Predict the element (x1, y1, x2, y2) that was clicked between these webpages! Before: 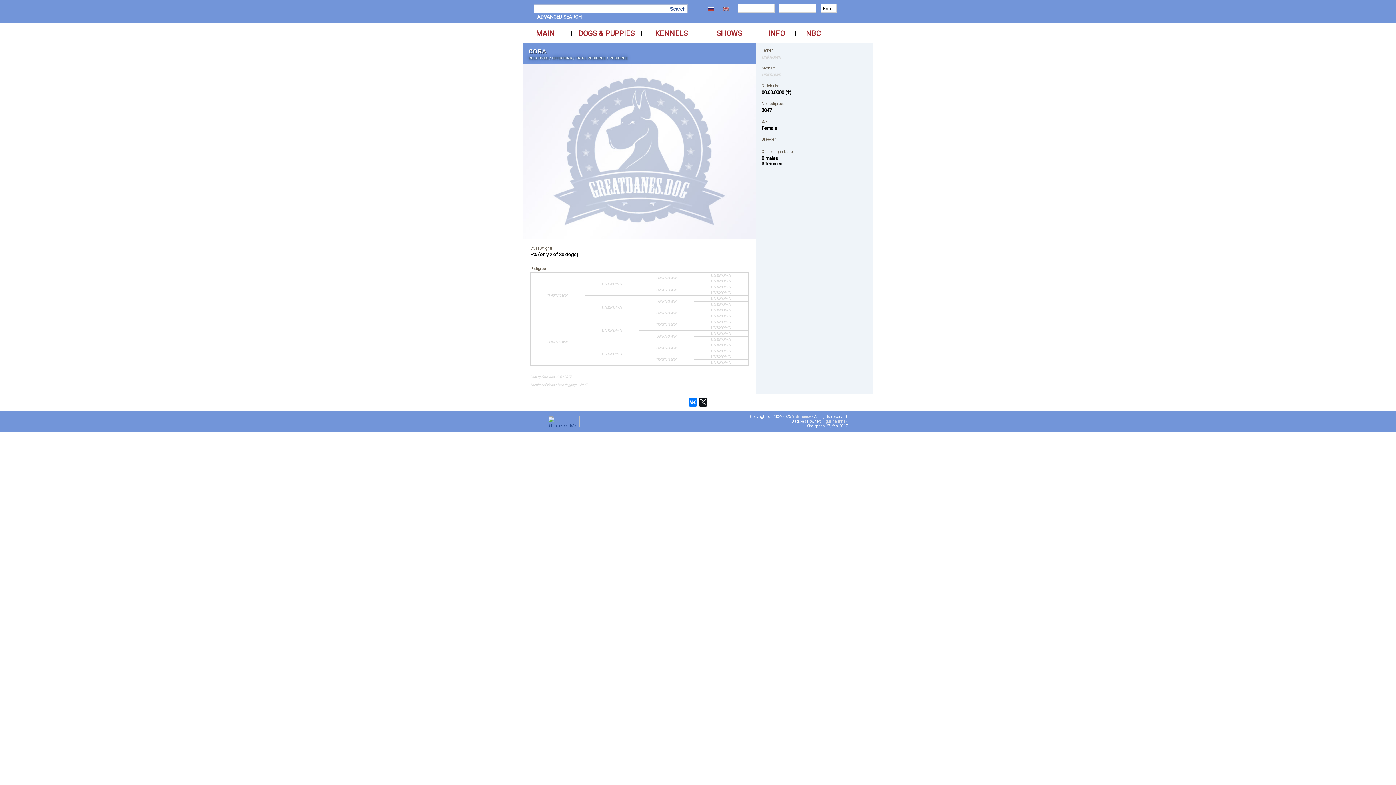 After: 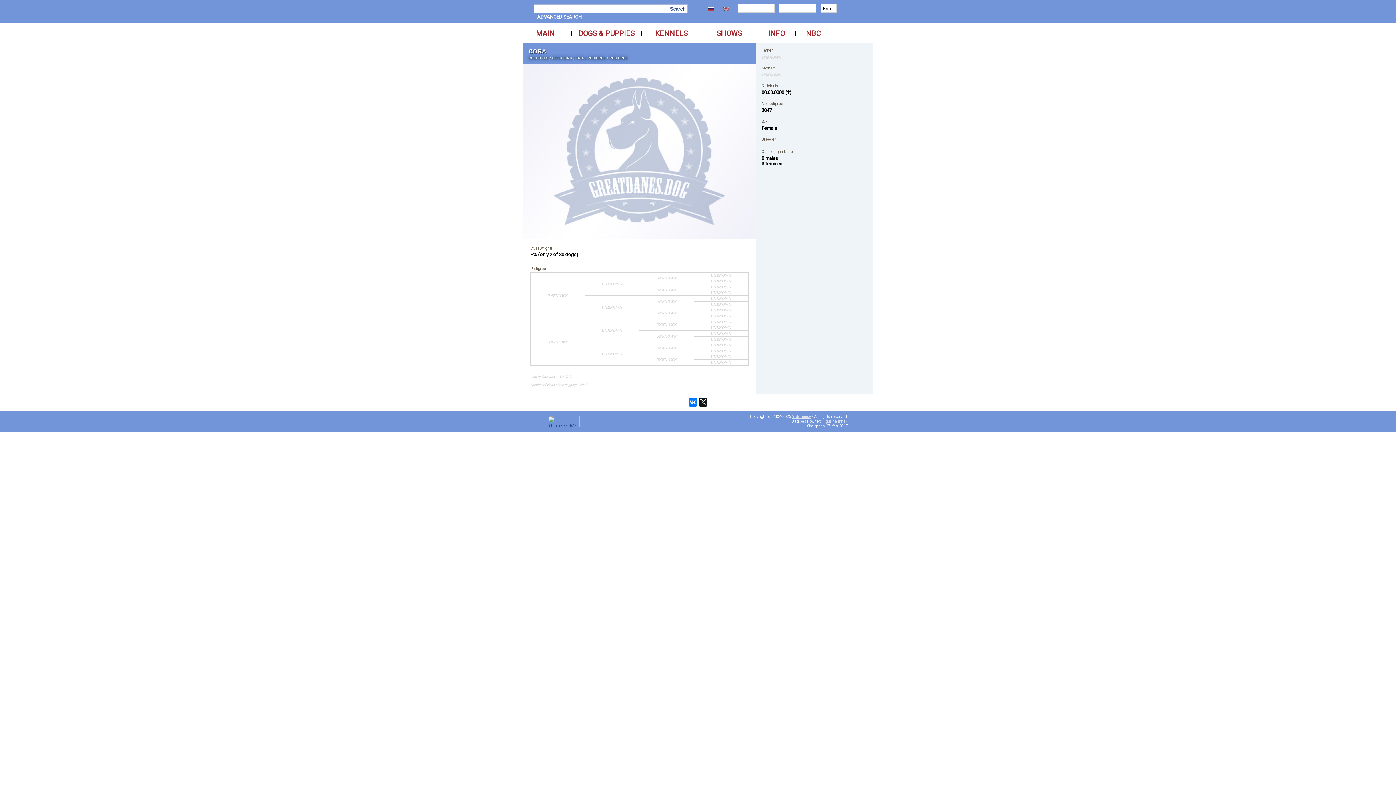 Action: label: Y.Semenov bbox: (792, 414, 810, 419)